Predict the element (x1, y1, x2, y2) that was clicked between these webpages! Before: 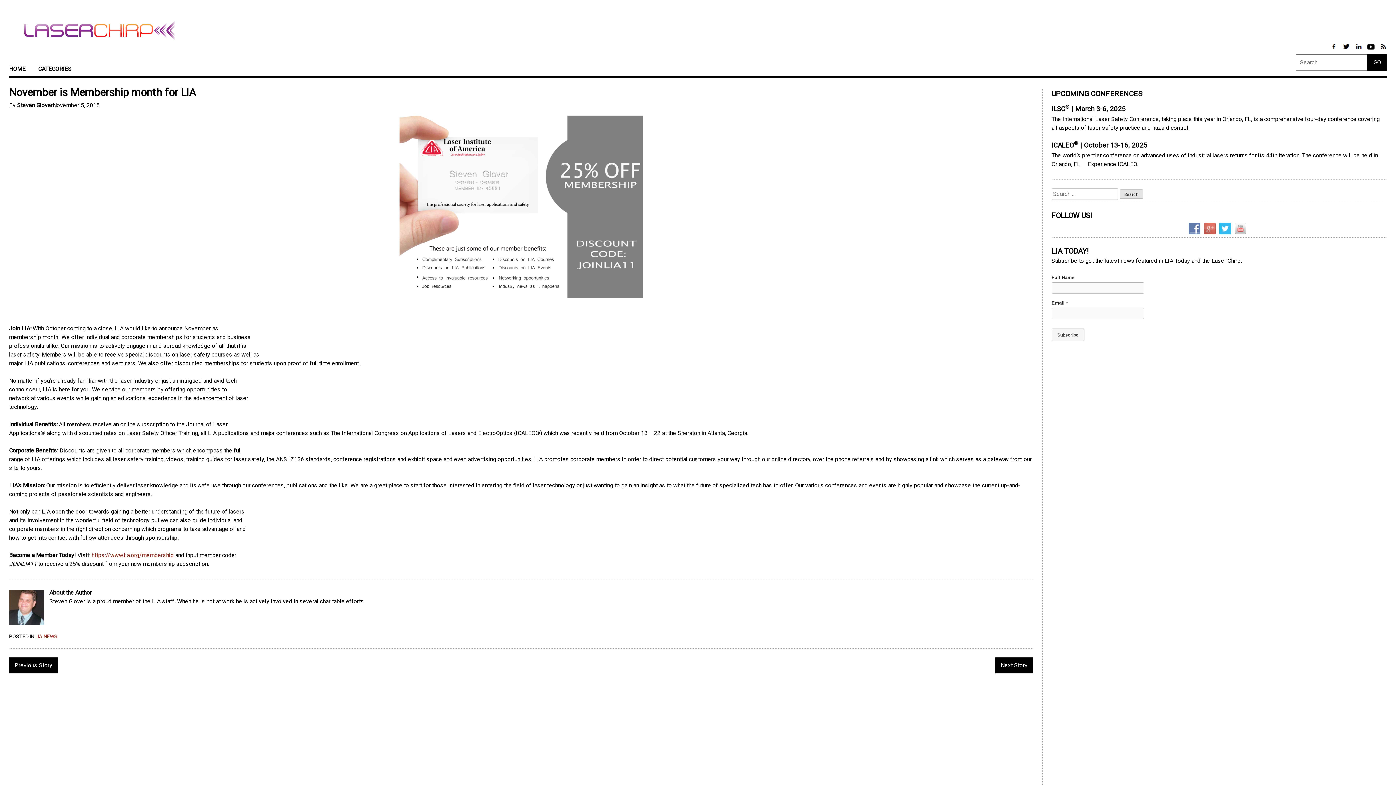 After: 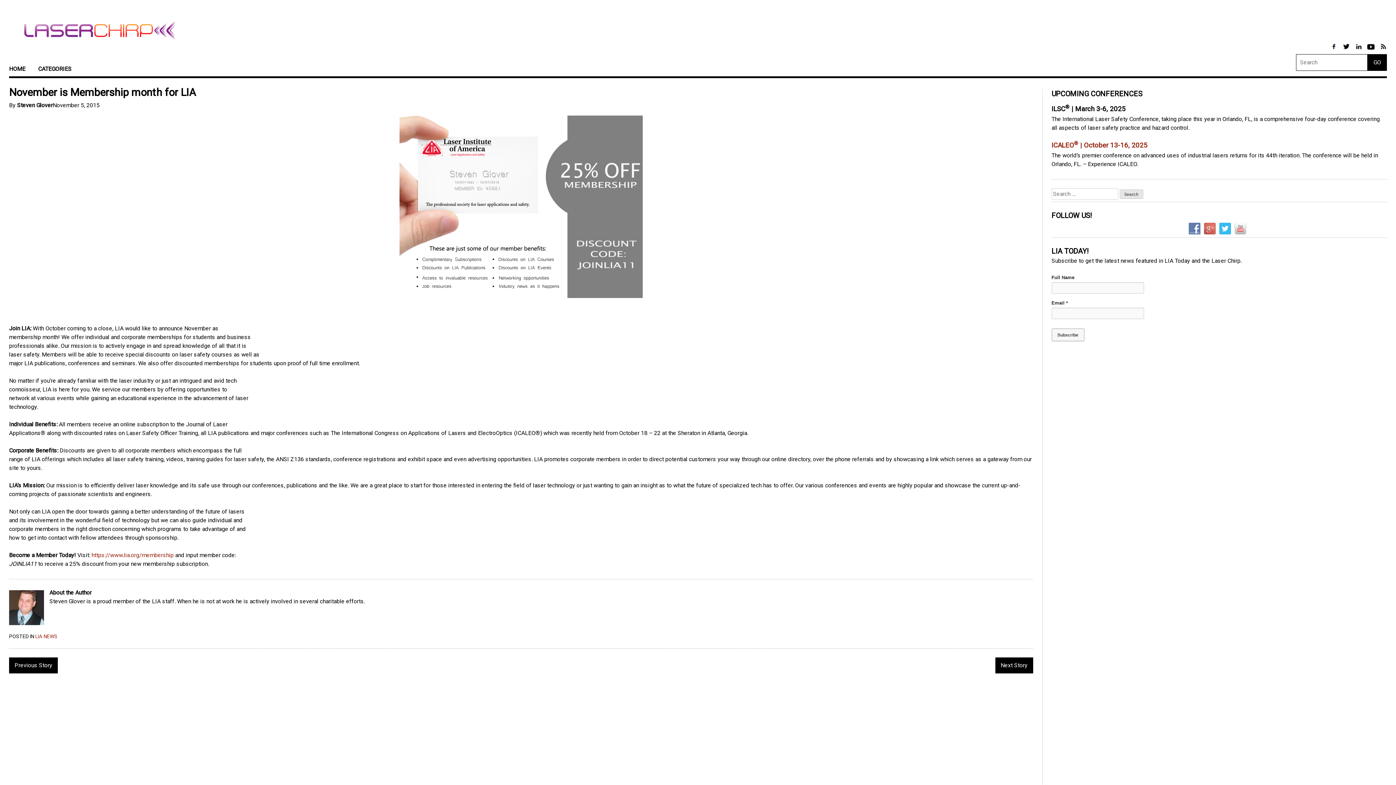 Action: bbox: (1051, 141, 1147, 149) label: ICALEO® | October 13-16, 2025